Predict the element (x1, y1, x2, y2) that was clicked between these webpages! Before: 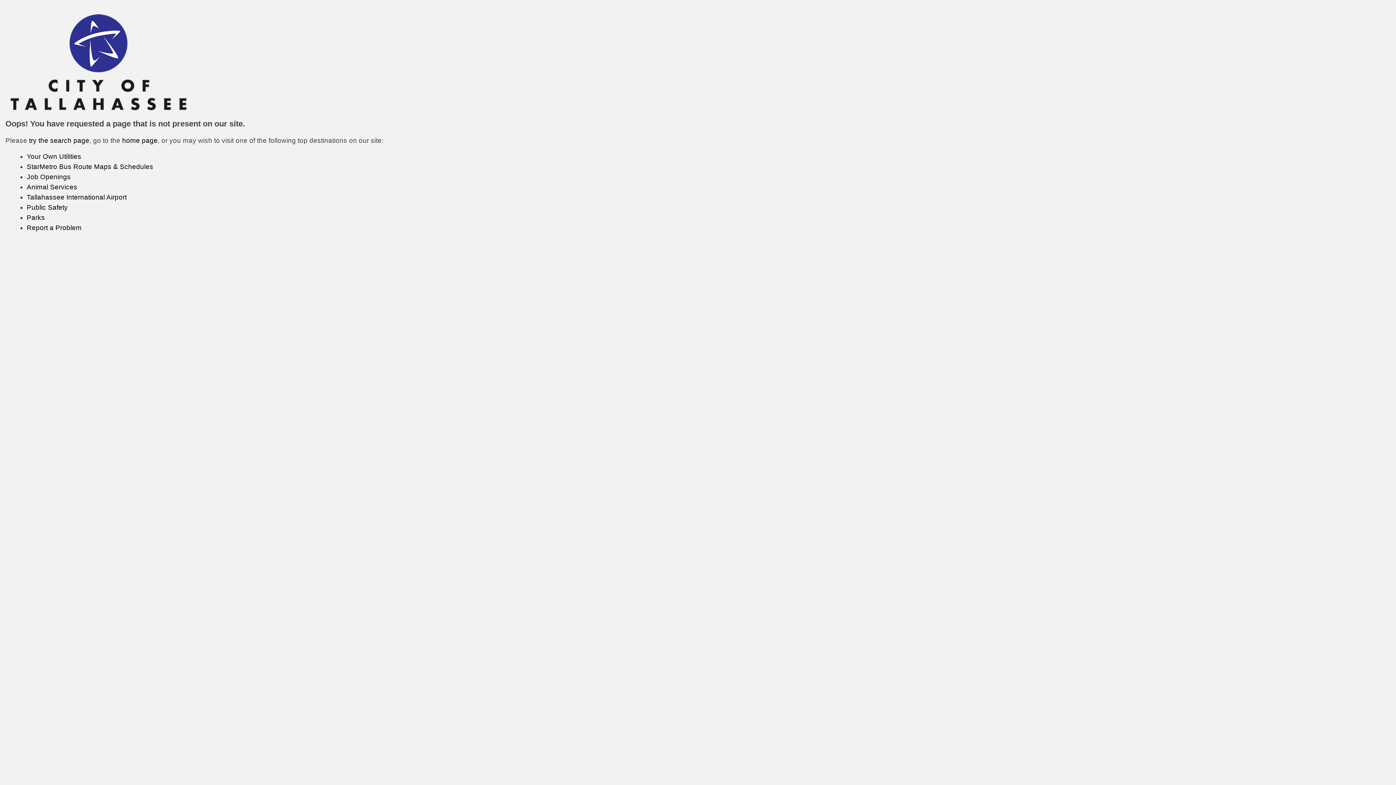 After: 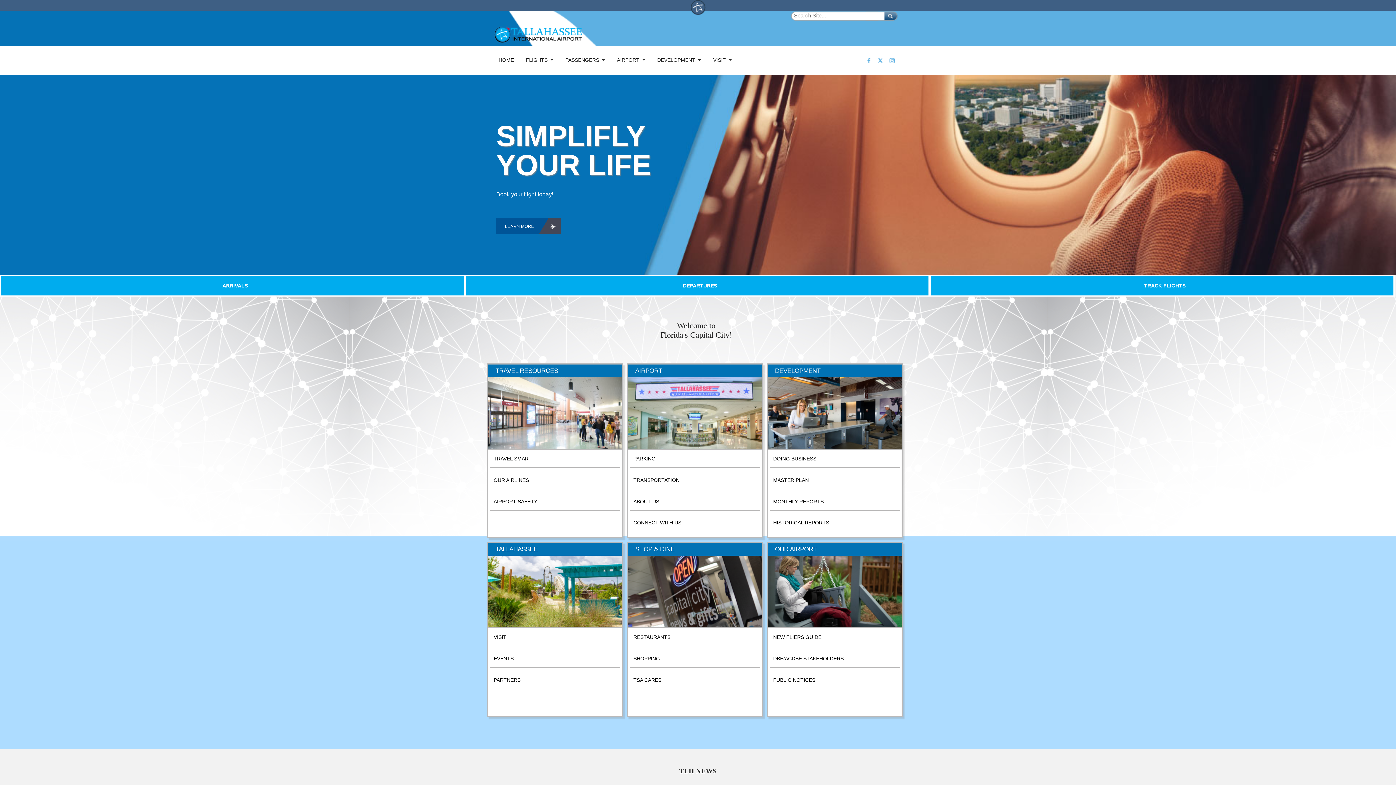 Action: bbox: (26, 193, 126, 201) label: Tallahassee International Airport